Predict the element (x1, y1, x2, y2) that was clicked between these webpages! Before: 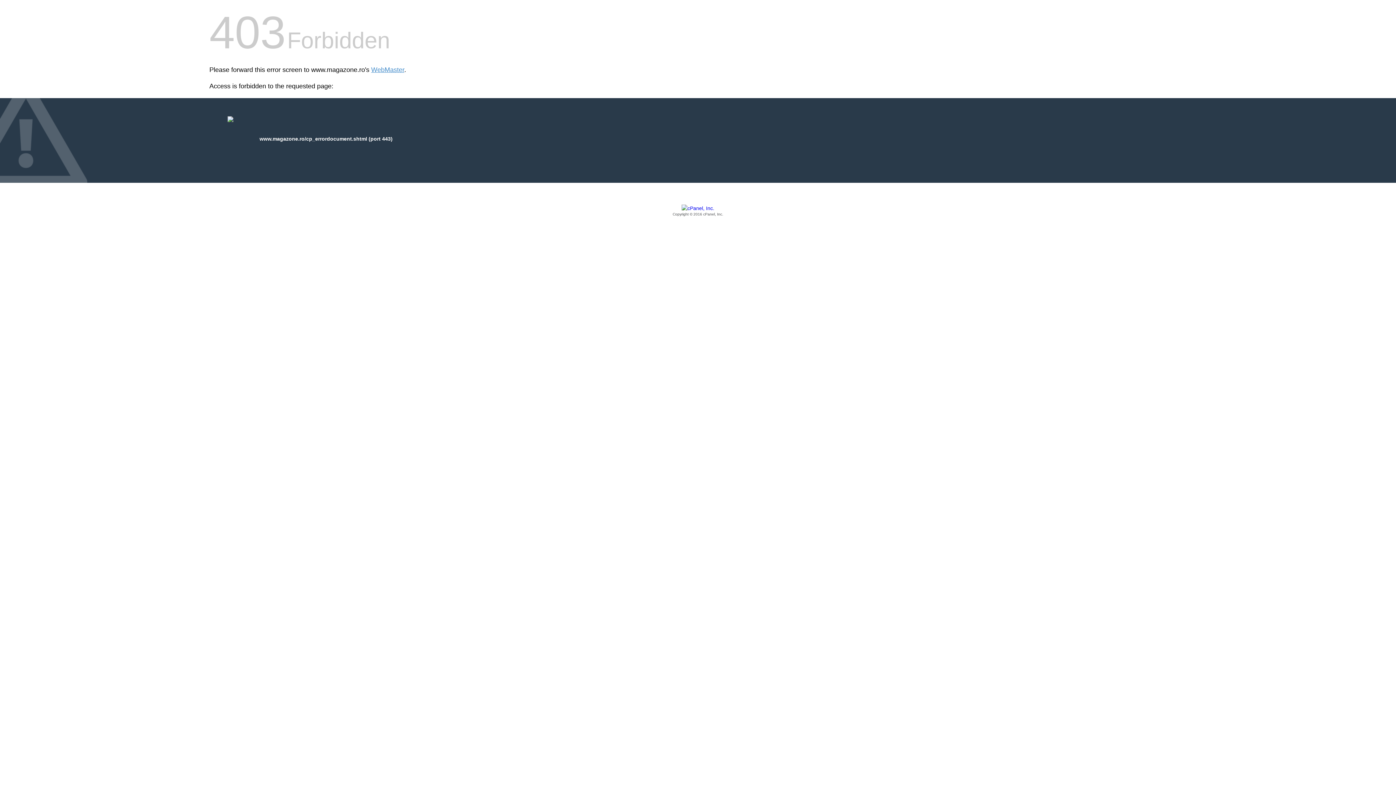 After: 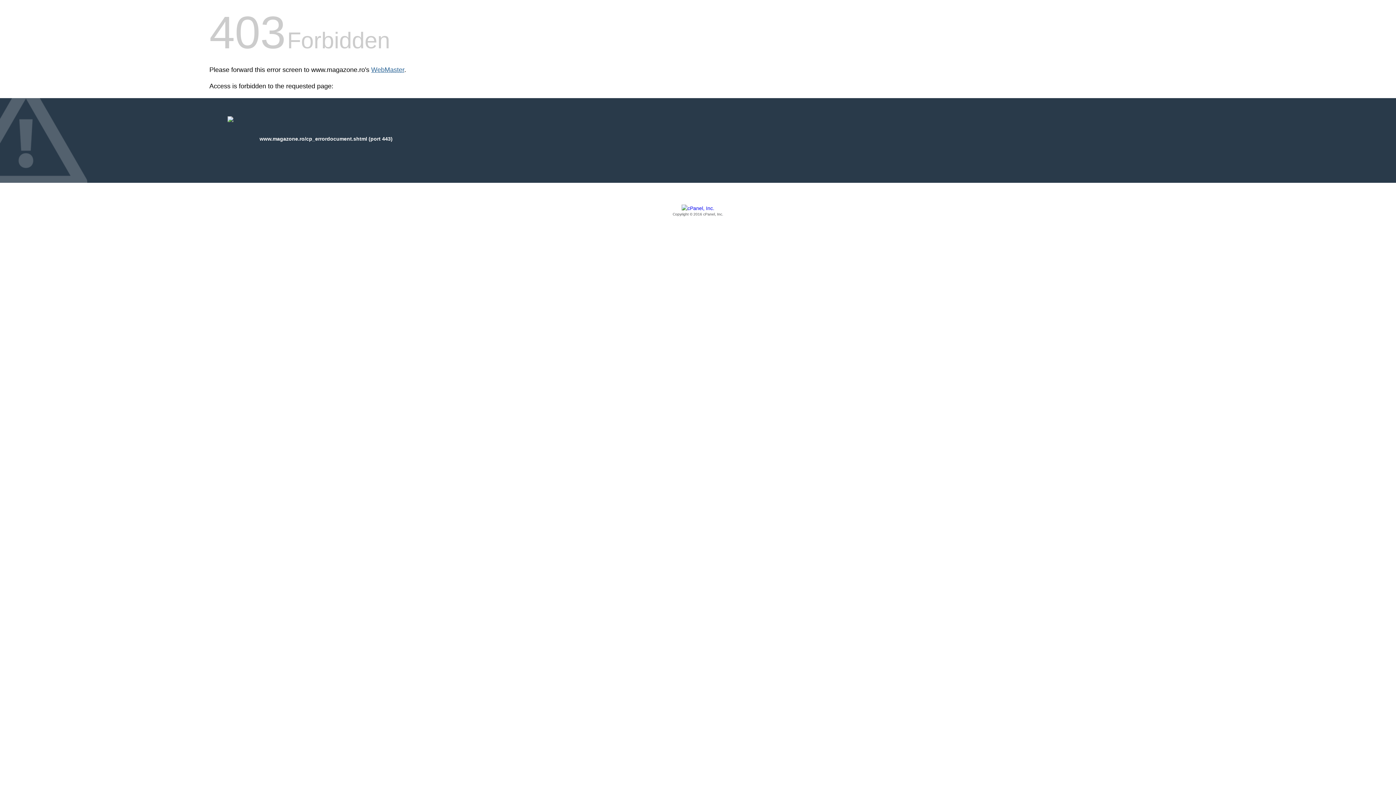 Action: bbox: (371, 66, 404, 73) label: WebMaster